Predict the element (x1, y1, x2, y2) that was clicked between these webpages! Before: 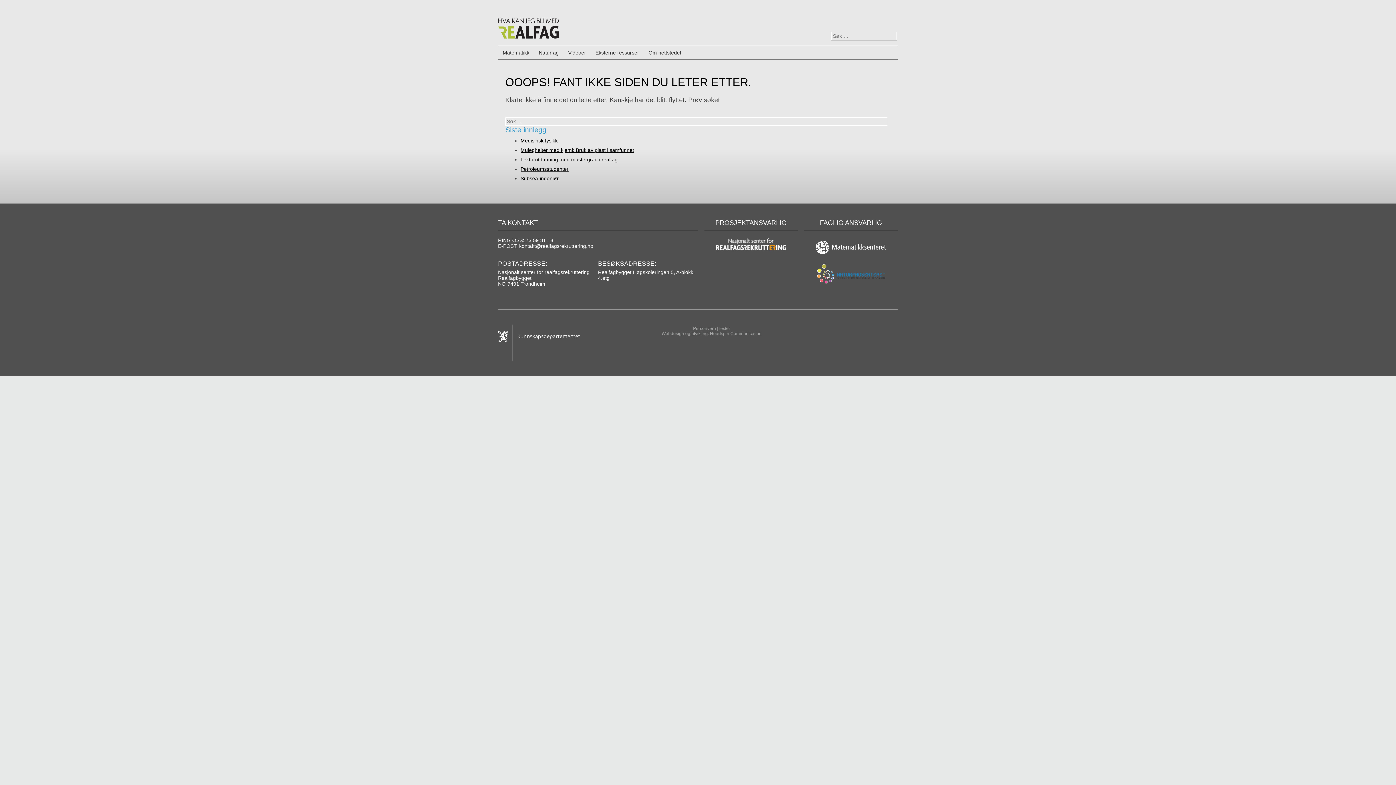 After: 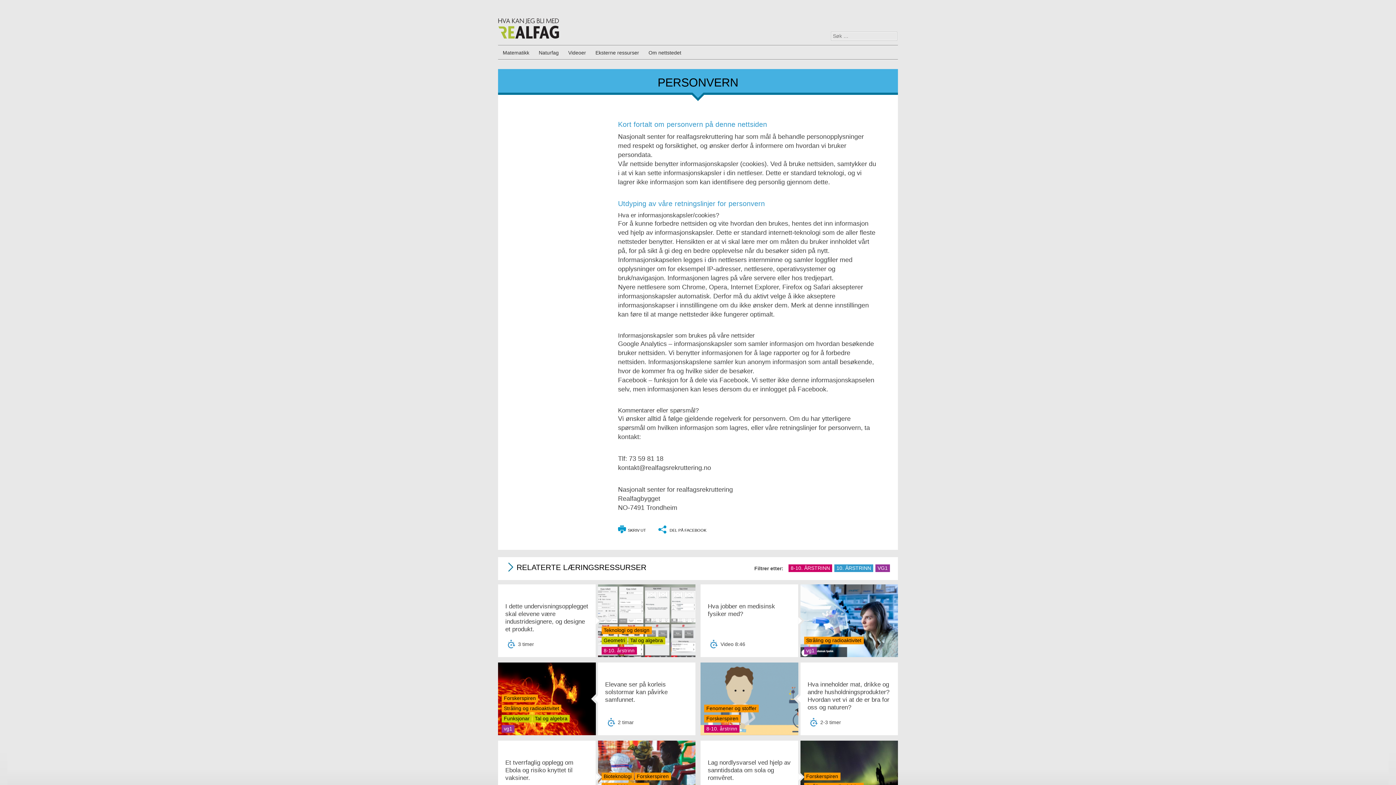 Action: label: Personvern bbox: (693, 326, 716, 331)